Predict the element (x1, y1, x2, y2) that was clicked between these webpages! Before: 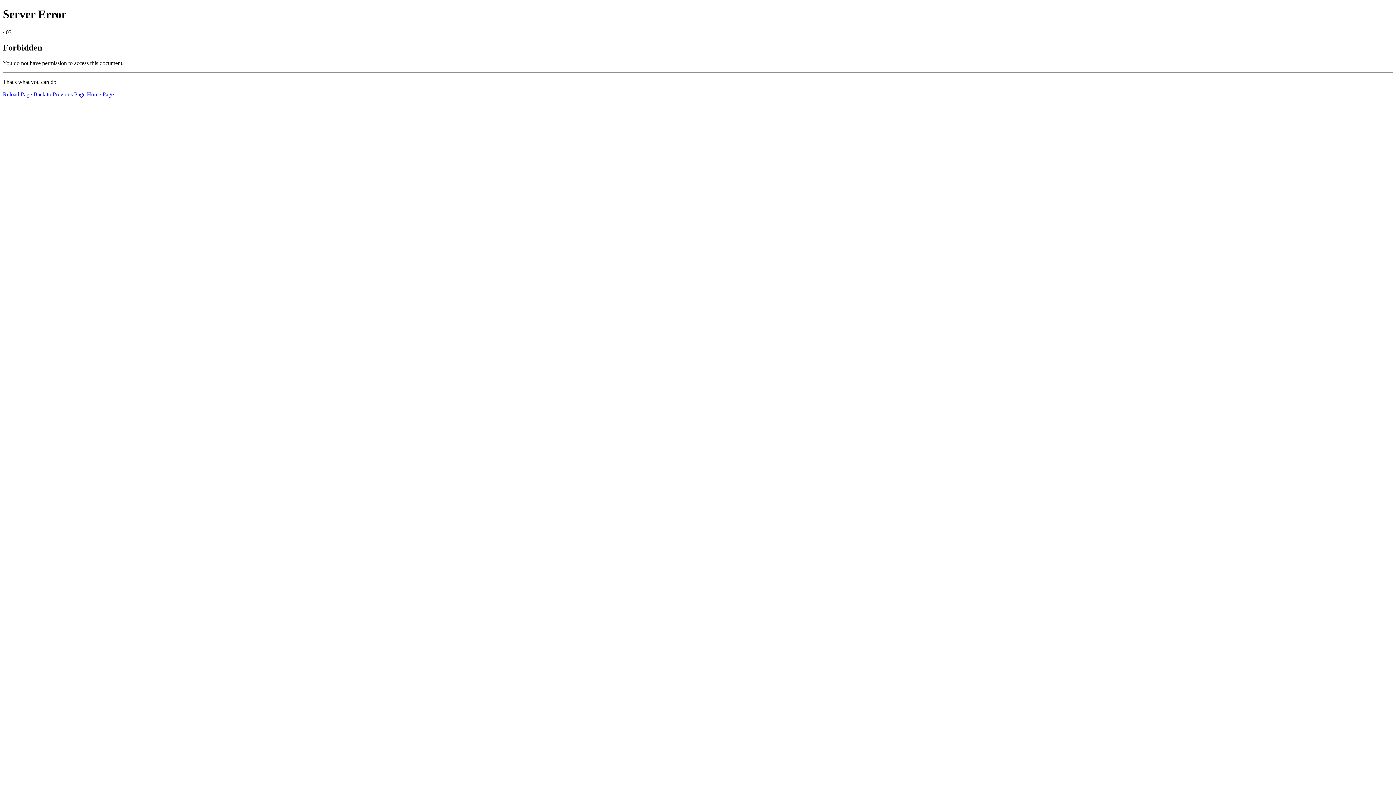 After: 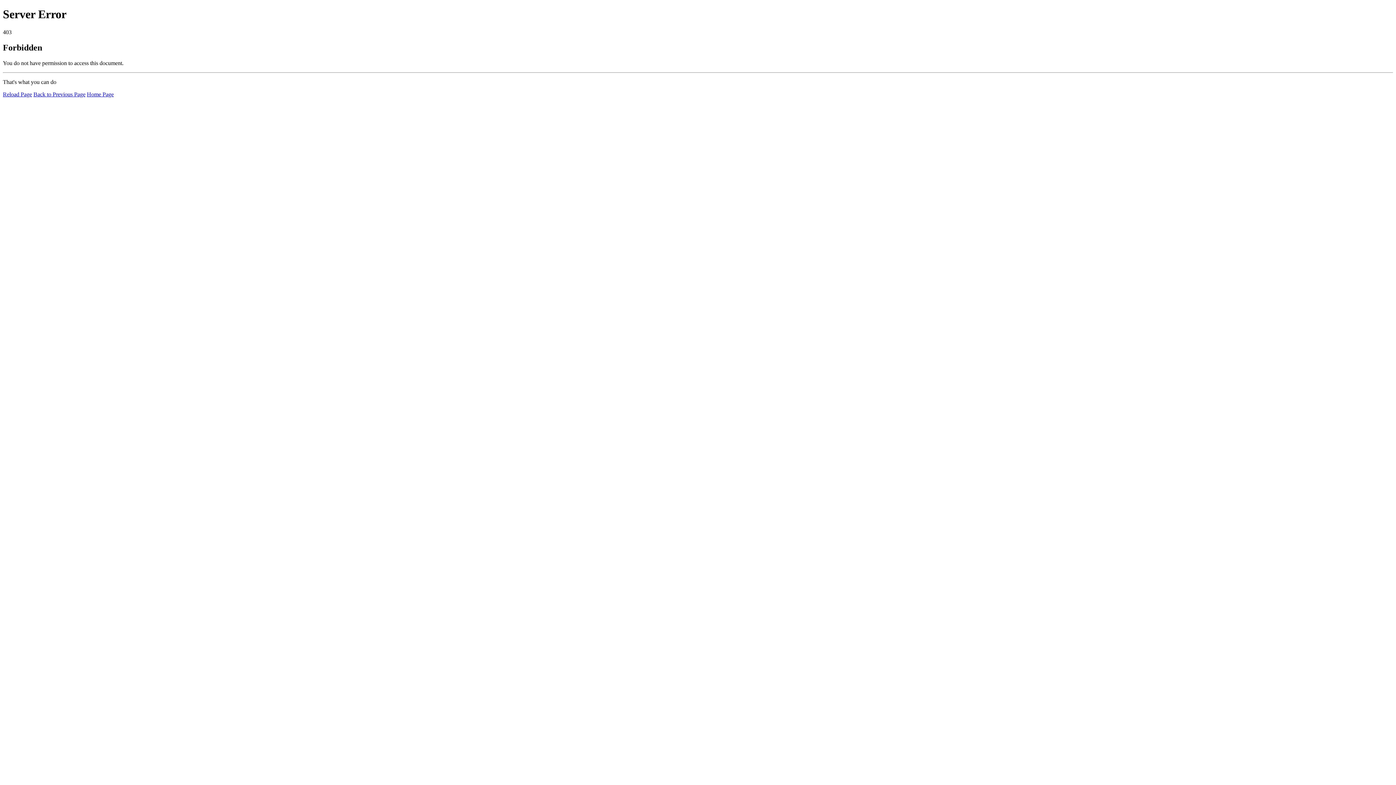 Action: bbox: (86, 91, 113, 97) label: Home Page